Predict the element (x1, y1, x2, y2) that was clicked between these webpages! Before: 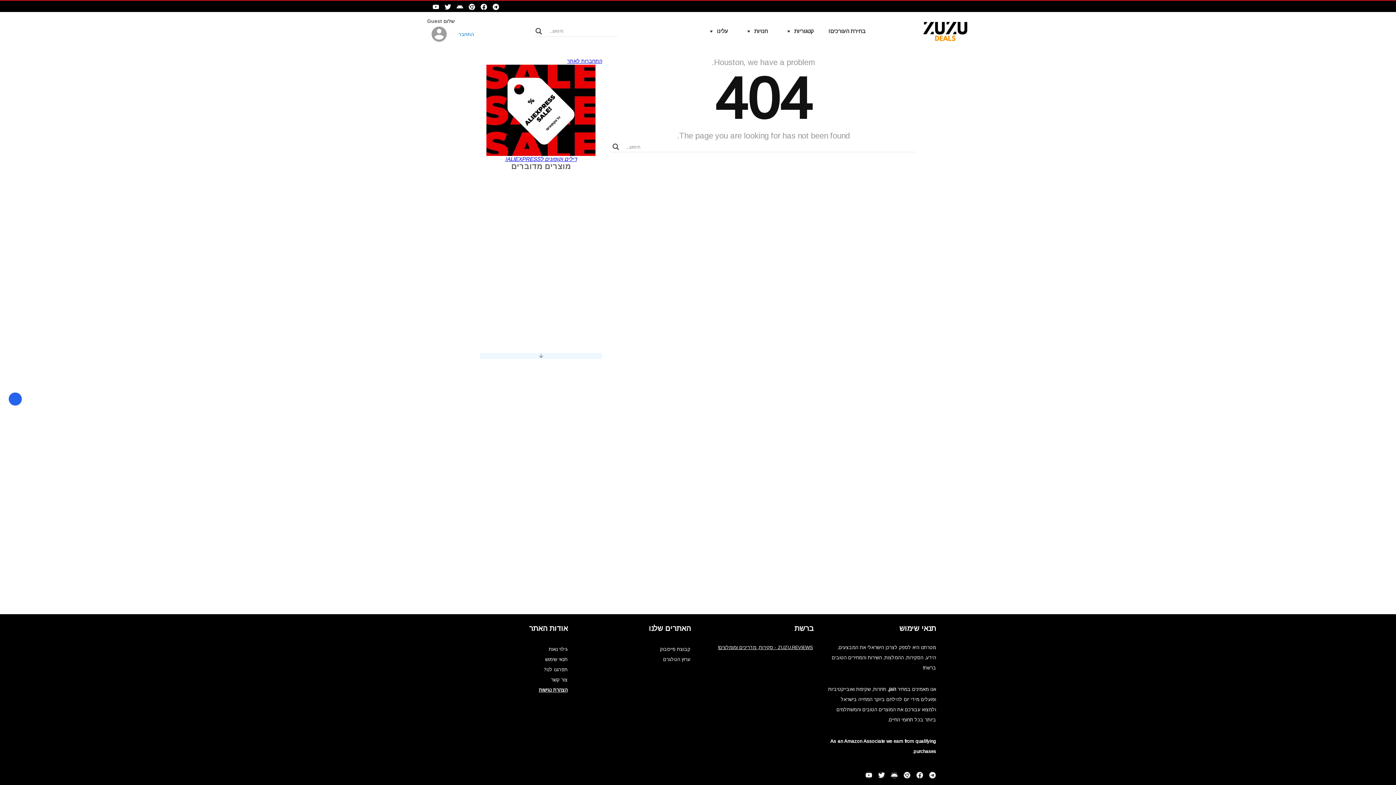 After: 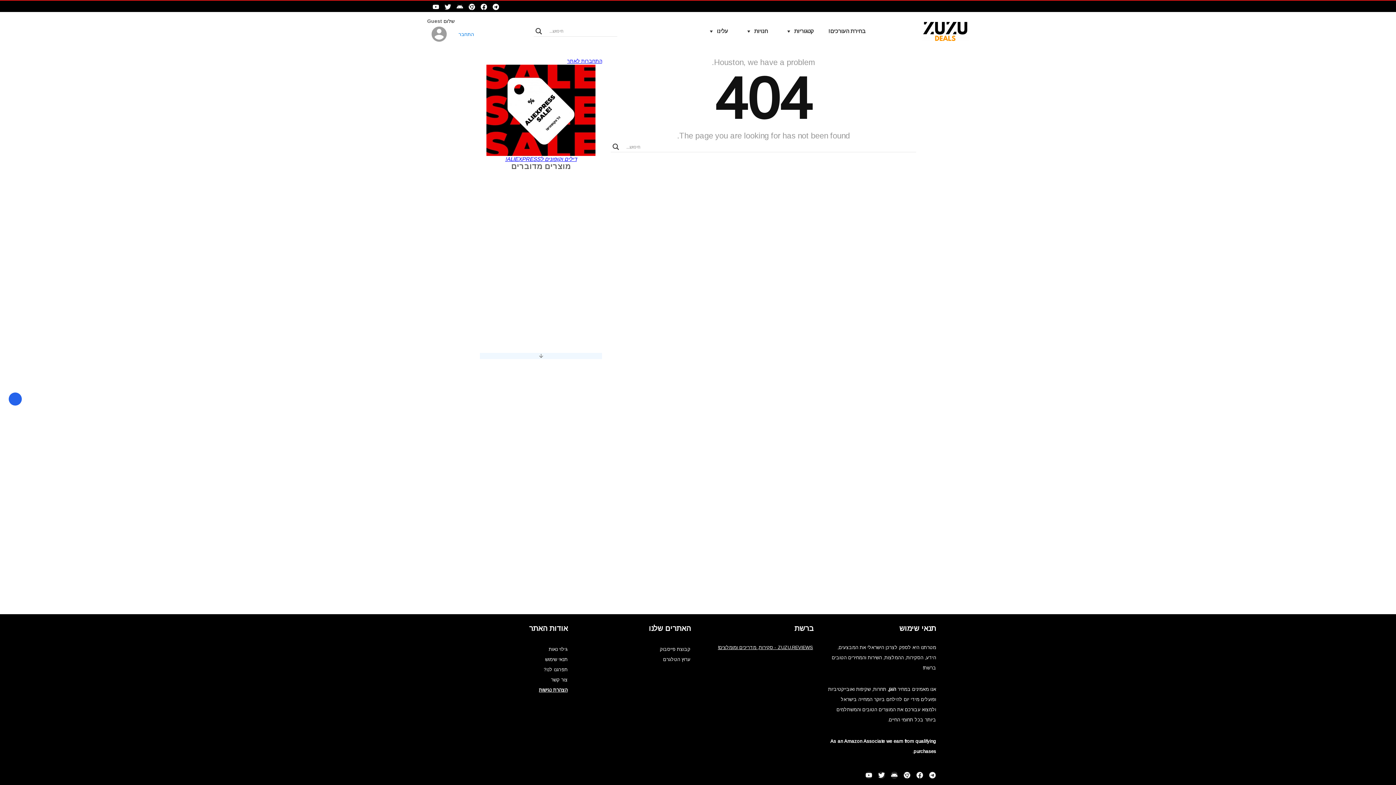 Action: label: ZUZU.REVIEWS - סקירות, מדריכים ומומלצים! bbox: (718, 645, 813, 650)